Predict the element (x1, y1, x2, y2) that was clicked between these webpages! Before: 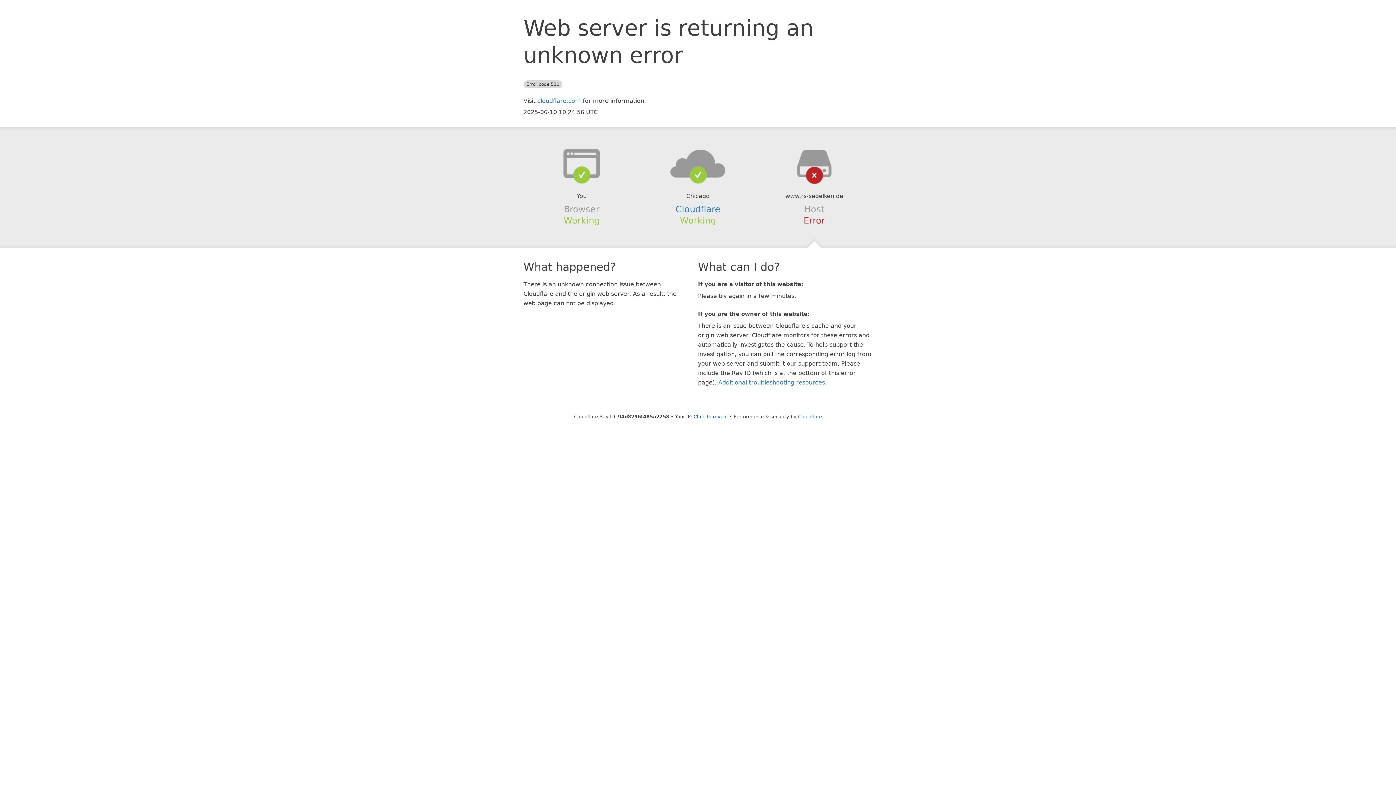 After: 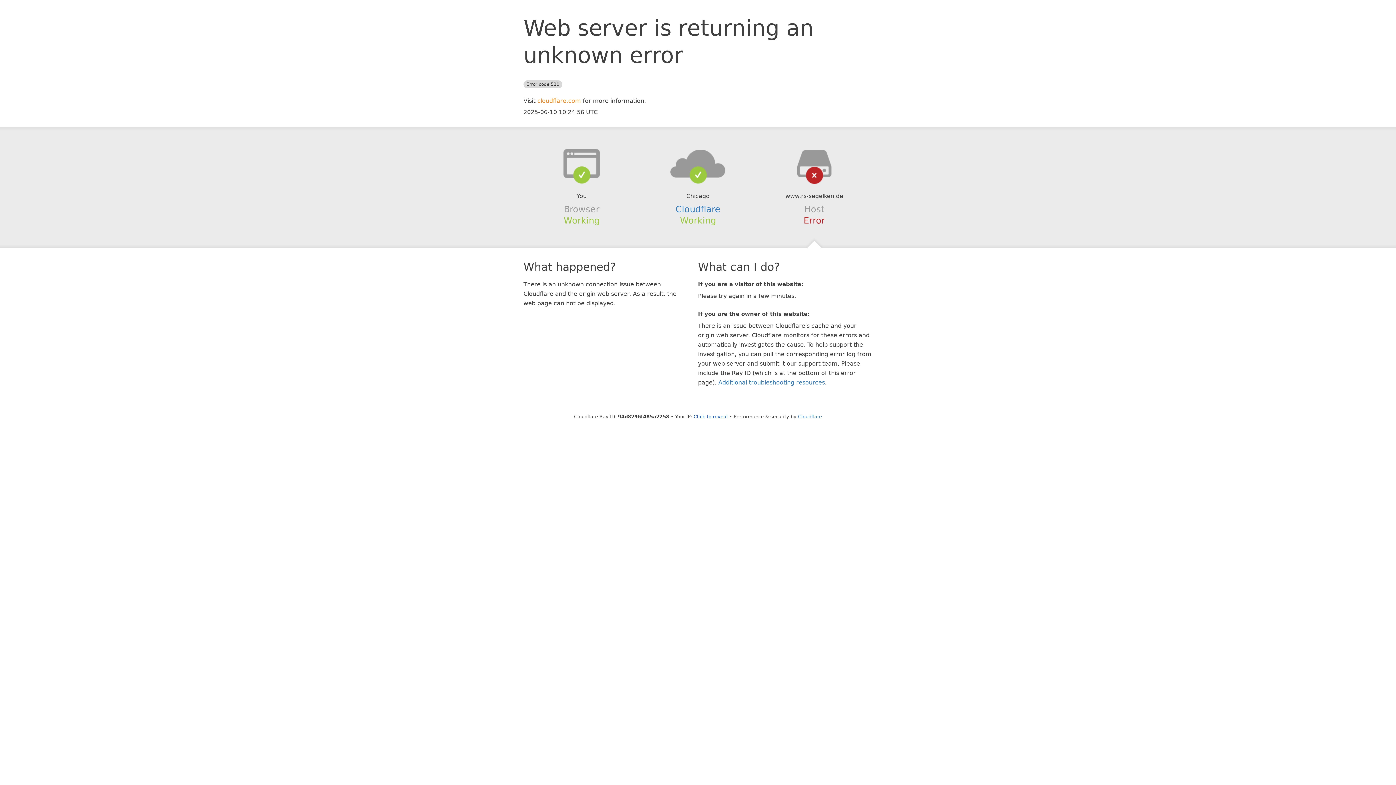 Action: bbox: (537, 97, 581, 104) label: cloudflare.com